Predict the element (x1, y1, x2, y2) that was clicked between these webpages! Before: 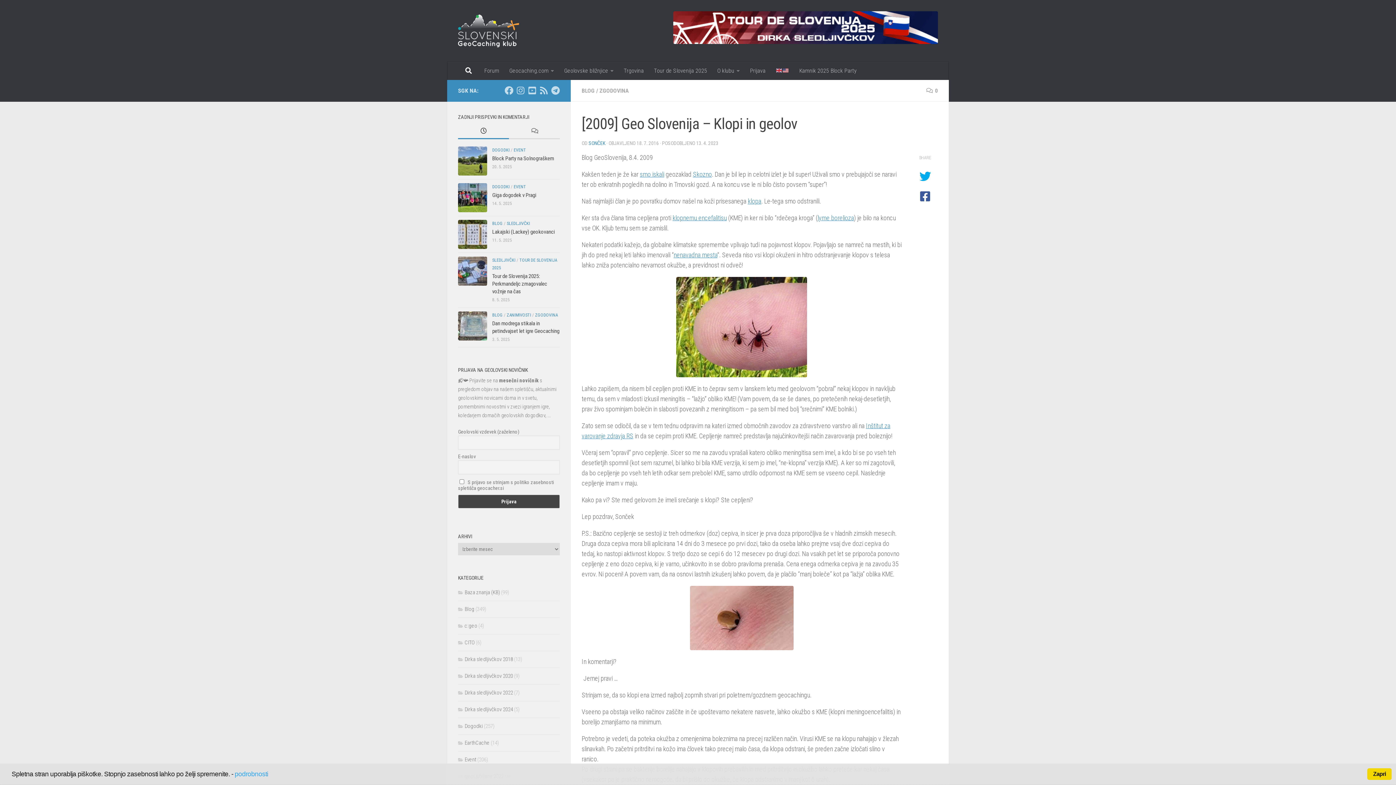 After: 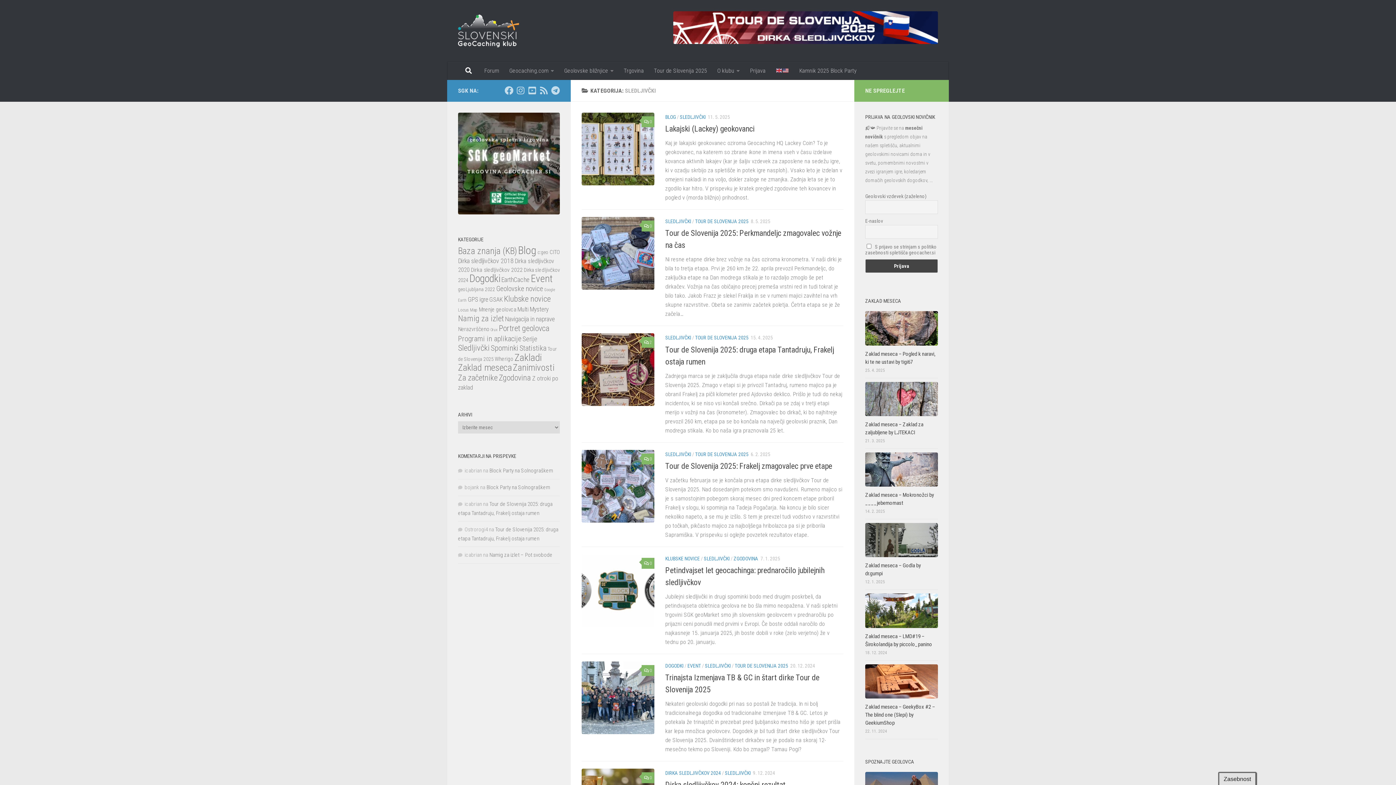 Action: bbox: (492, 257, 515, 262) label: SLEDLJIVČKI